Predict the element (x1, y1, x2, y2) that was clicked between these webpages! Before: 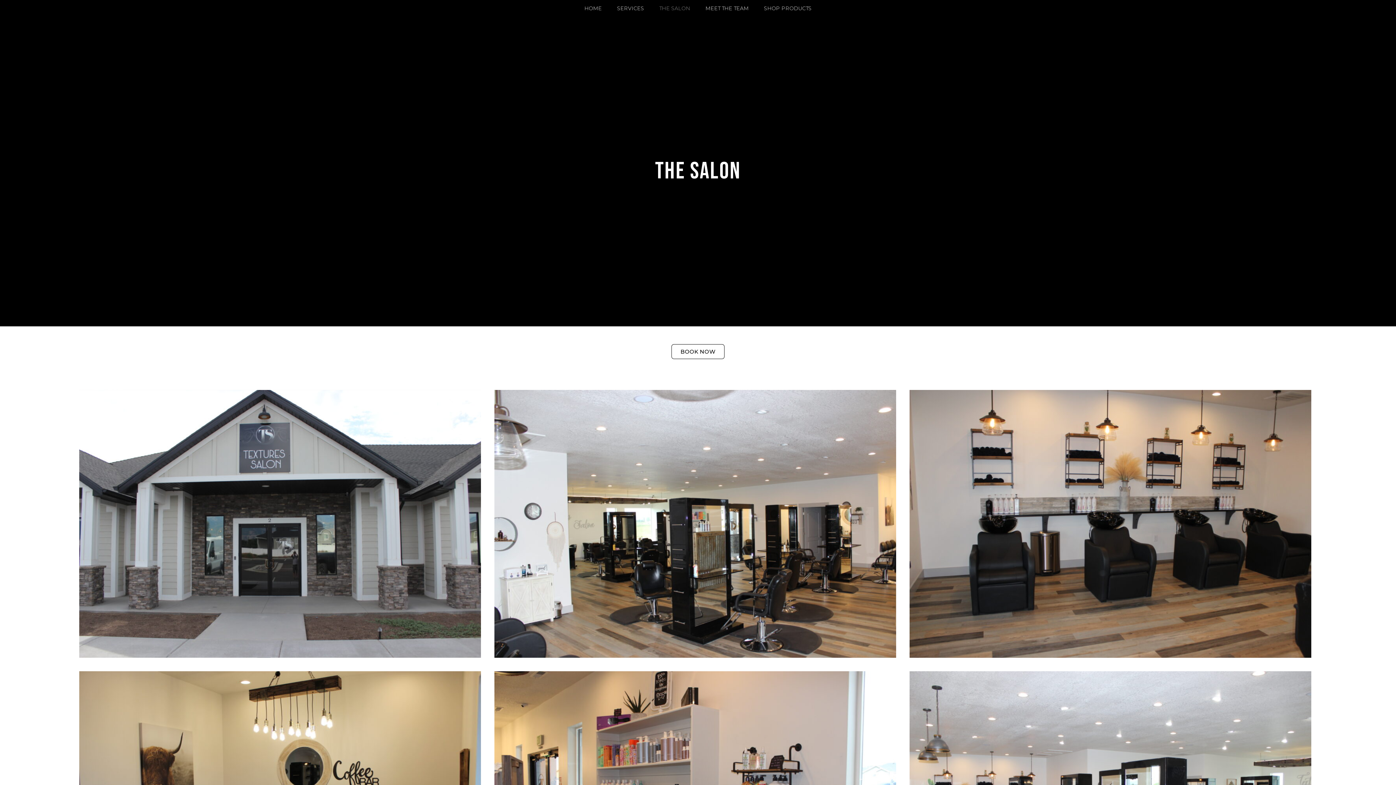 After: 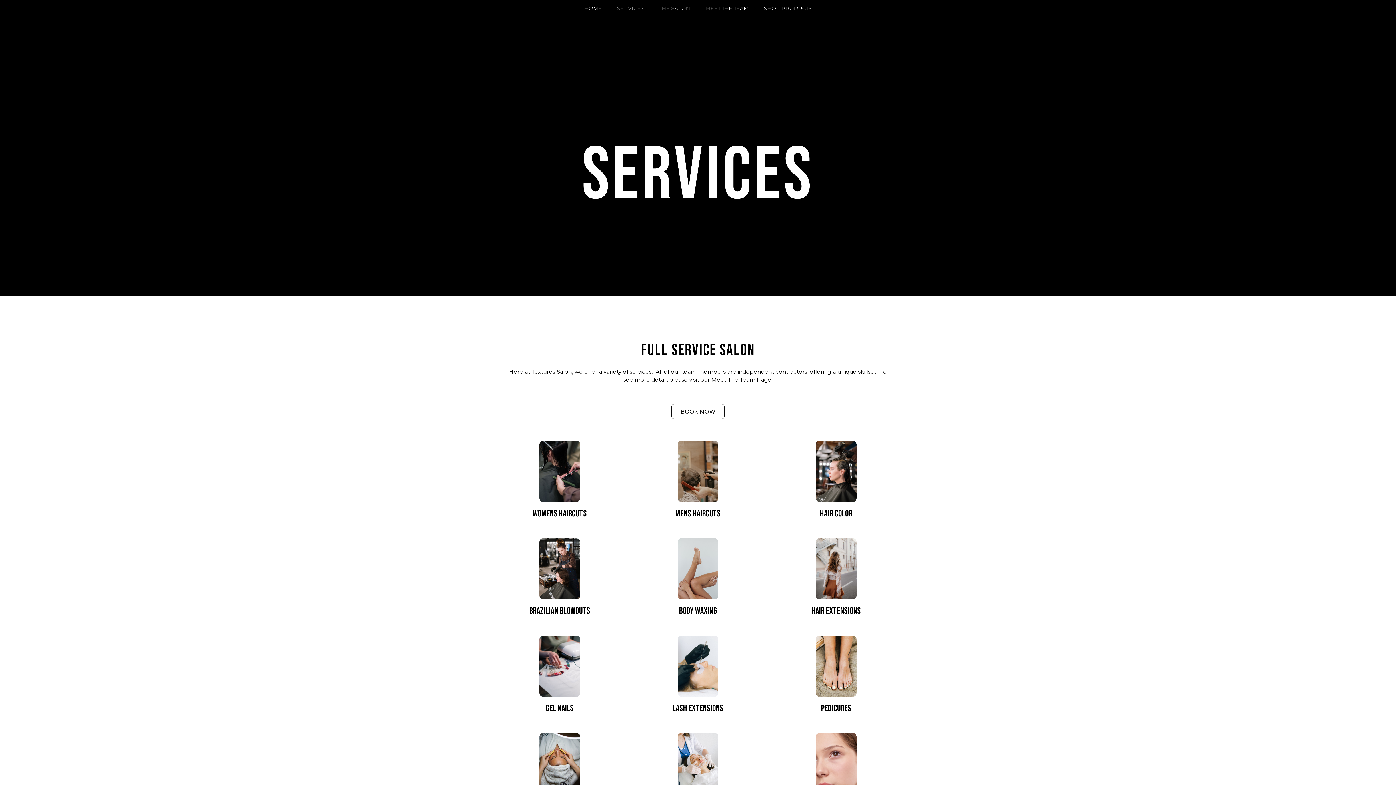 Action: label: SERVICES bbox: (609, 3, 651, 13)